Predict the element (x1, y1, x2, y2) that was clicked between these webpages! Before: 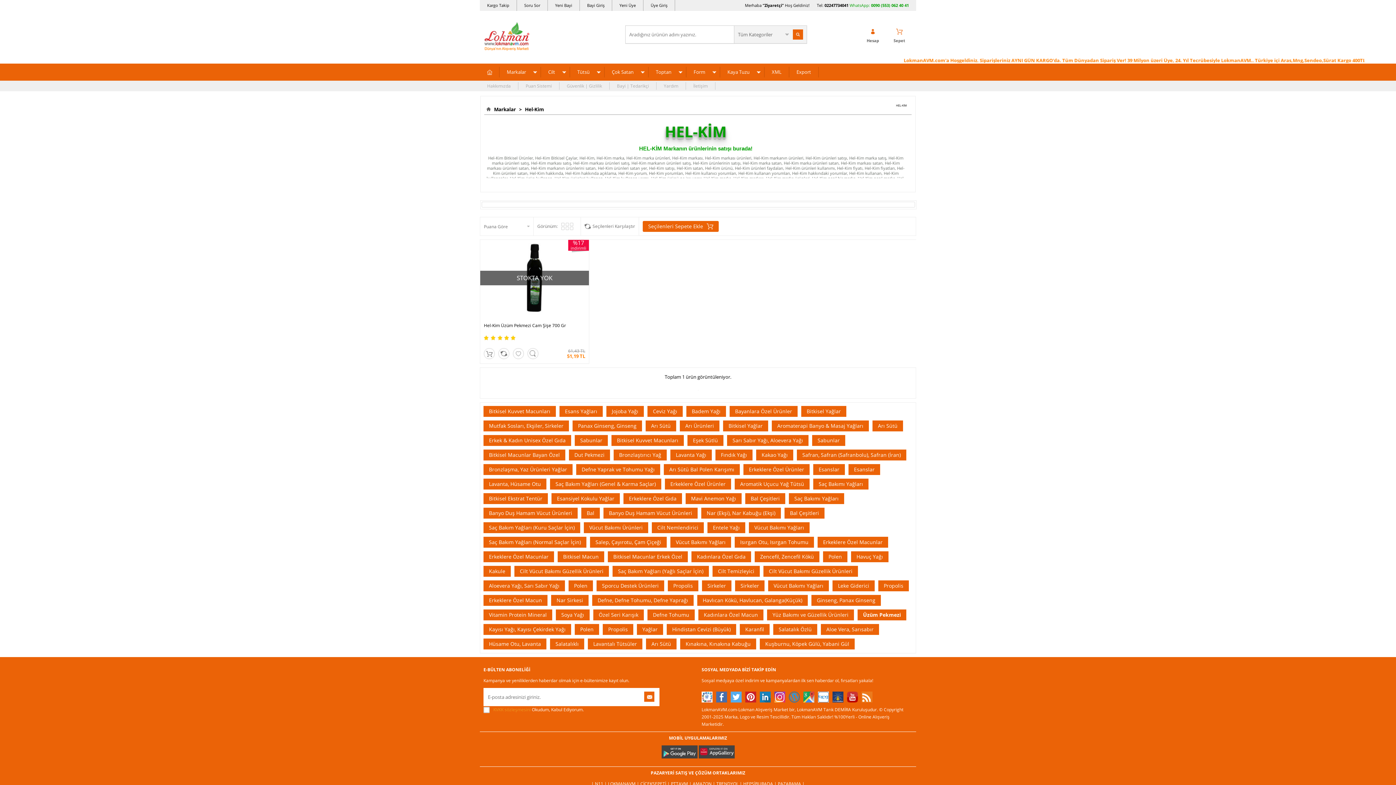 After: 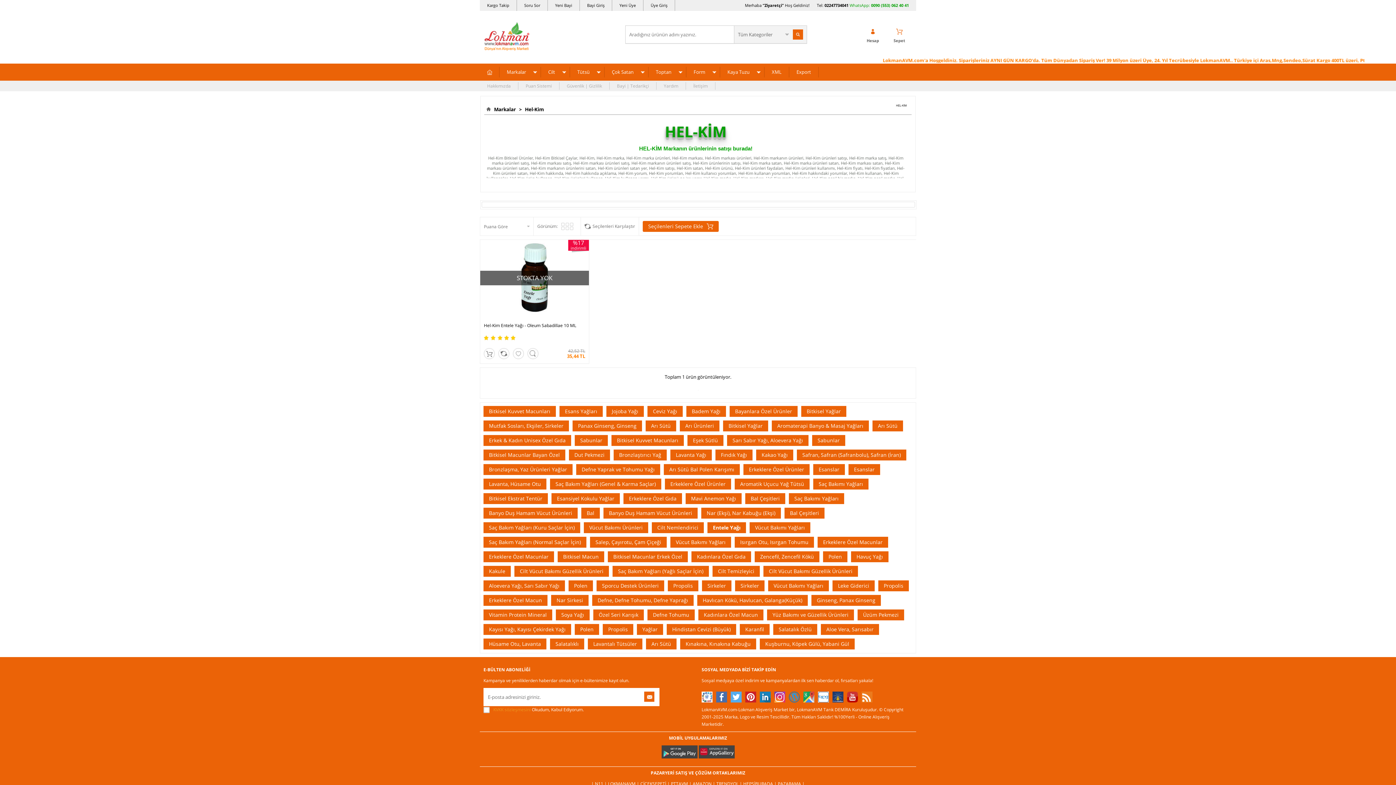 Action: bbox: (707, 522, 745, 533) label: Entele Yağı